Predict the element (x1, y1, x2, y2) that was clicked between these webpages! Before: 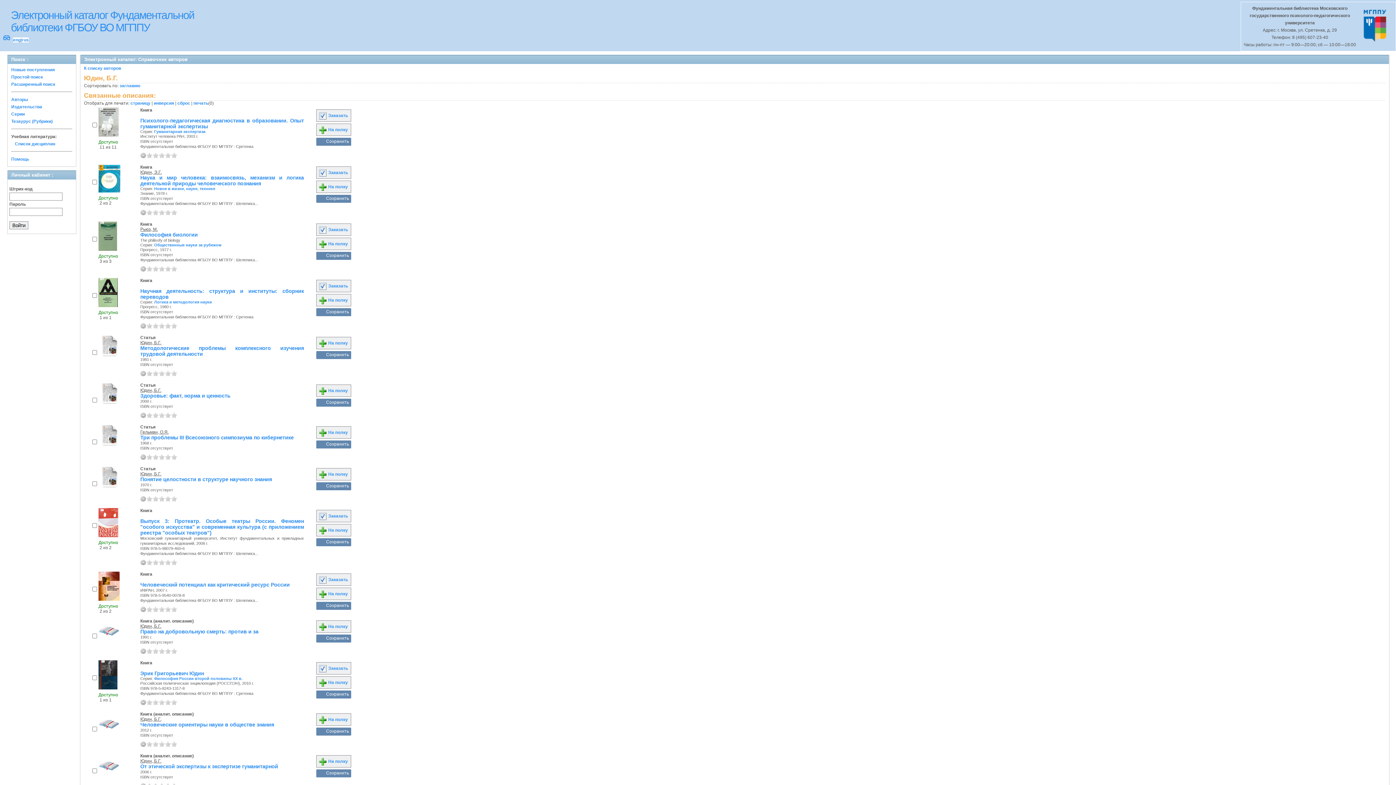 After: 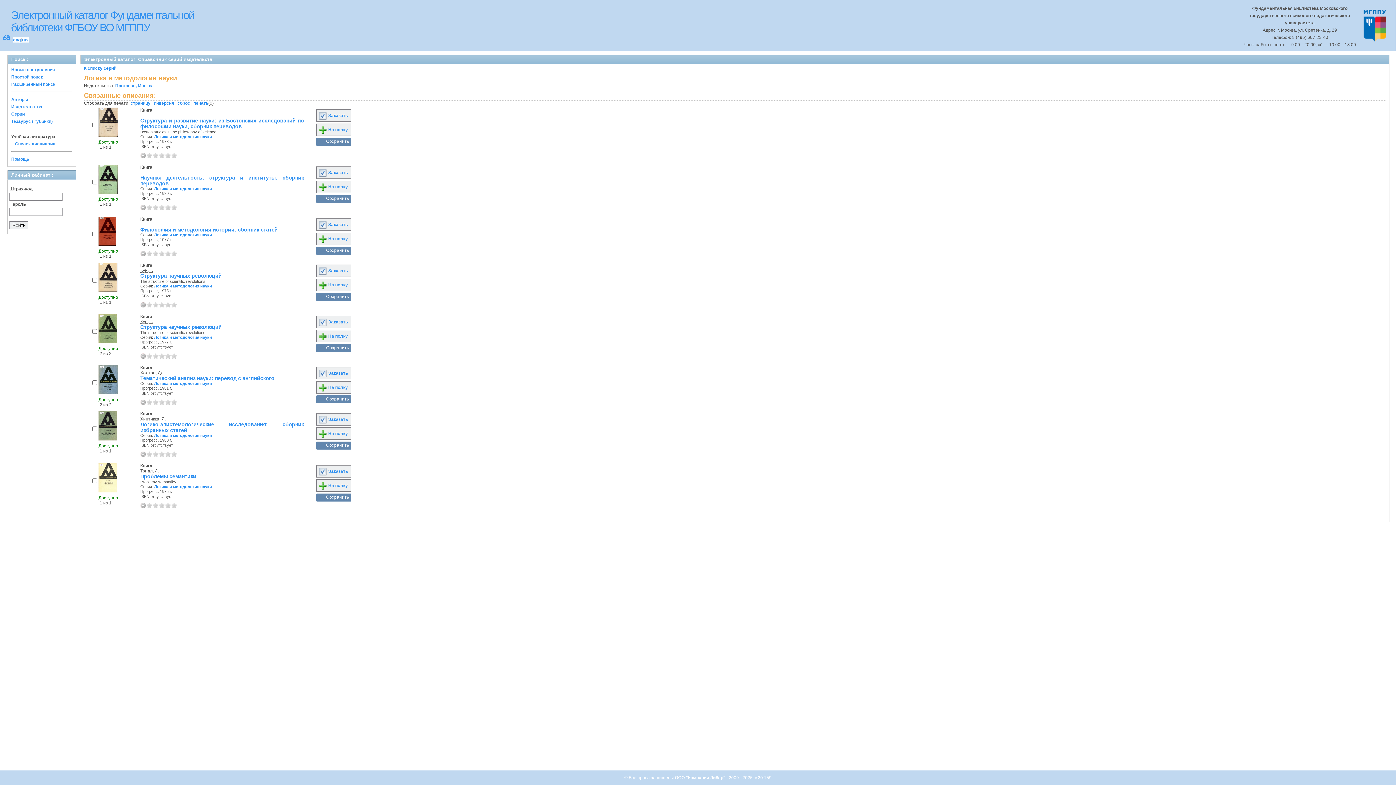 Action: label: Логика и методология науки bbox: (154, 300, 212, 304)